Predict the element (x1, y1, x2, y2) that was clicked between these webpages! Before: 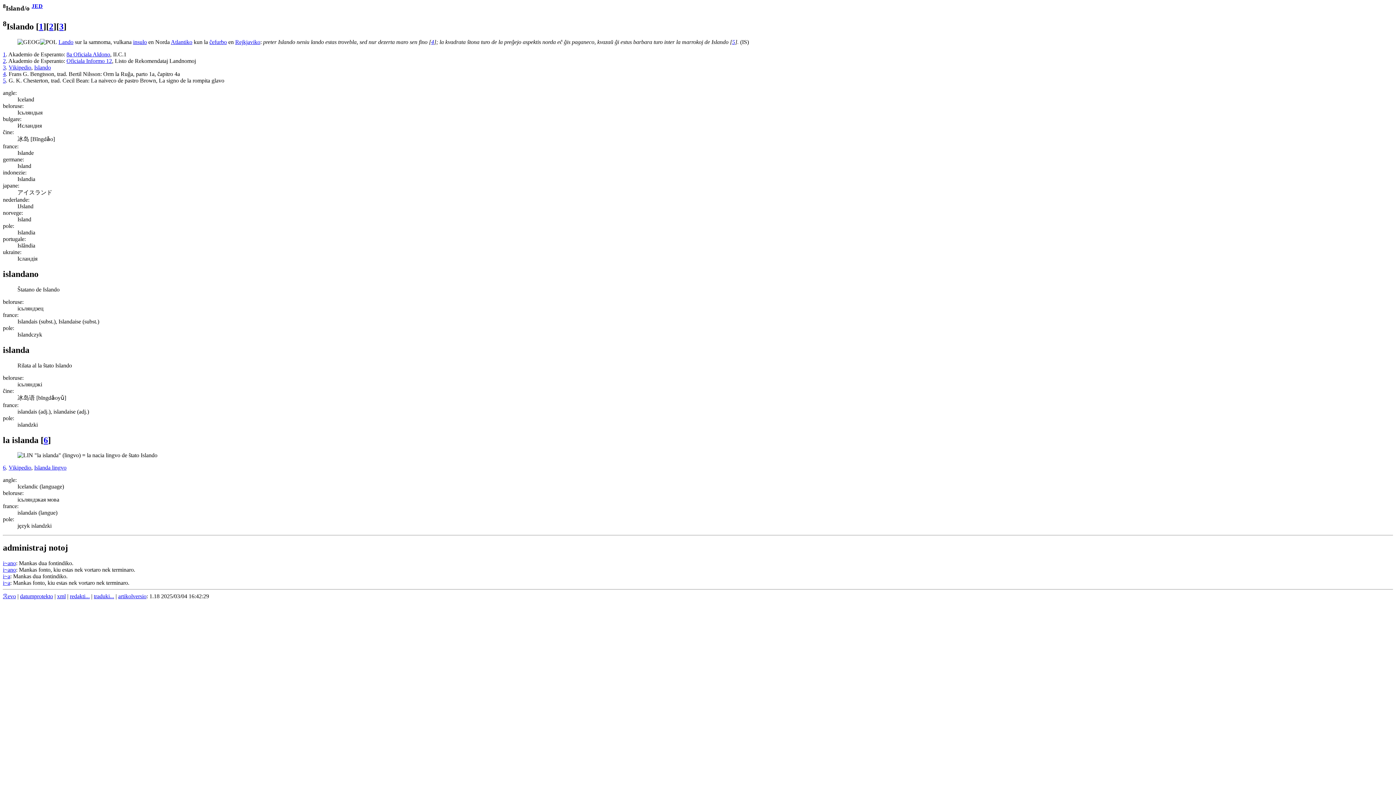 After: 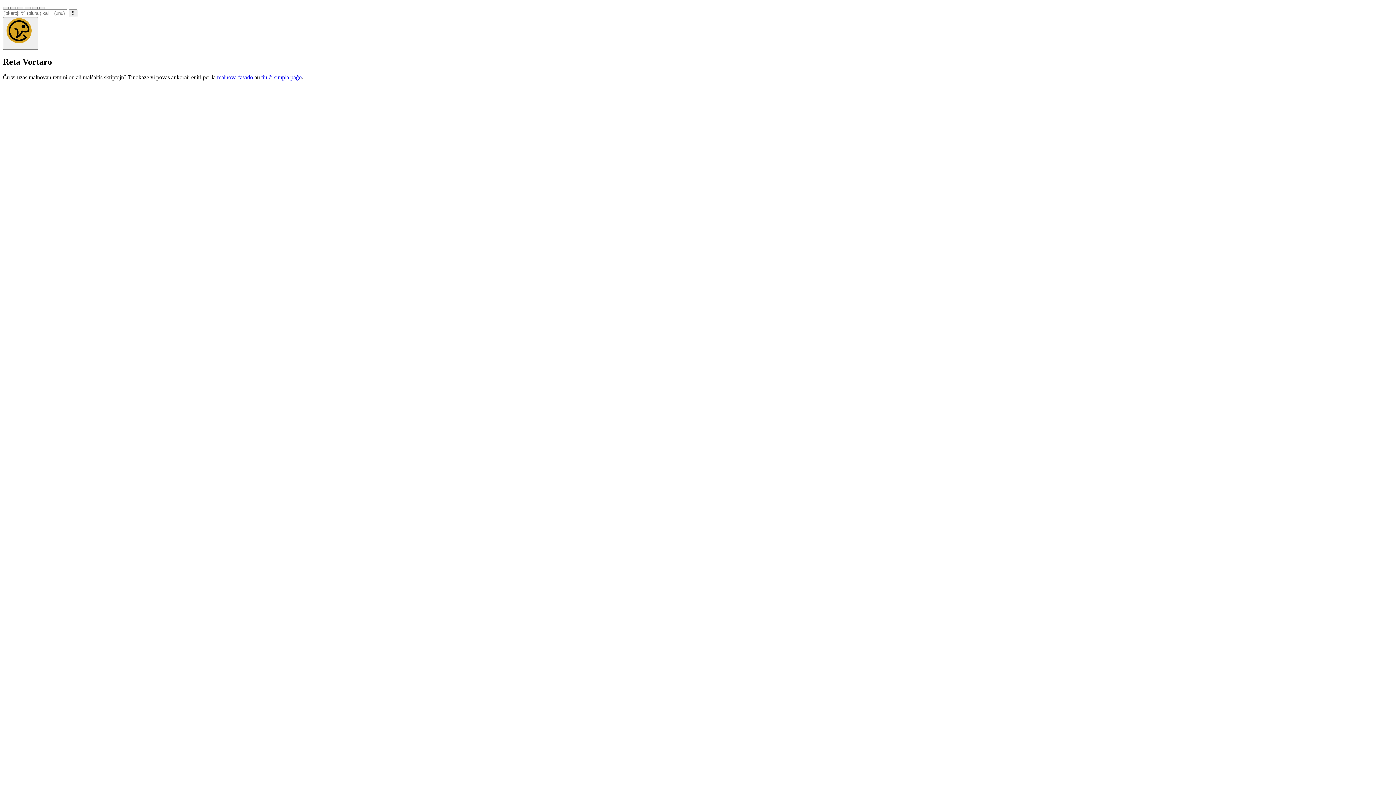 Action: label: ℛevo bbox: (2, 593, 16, 599)